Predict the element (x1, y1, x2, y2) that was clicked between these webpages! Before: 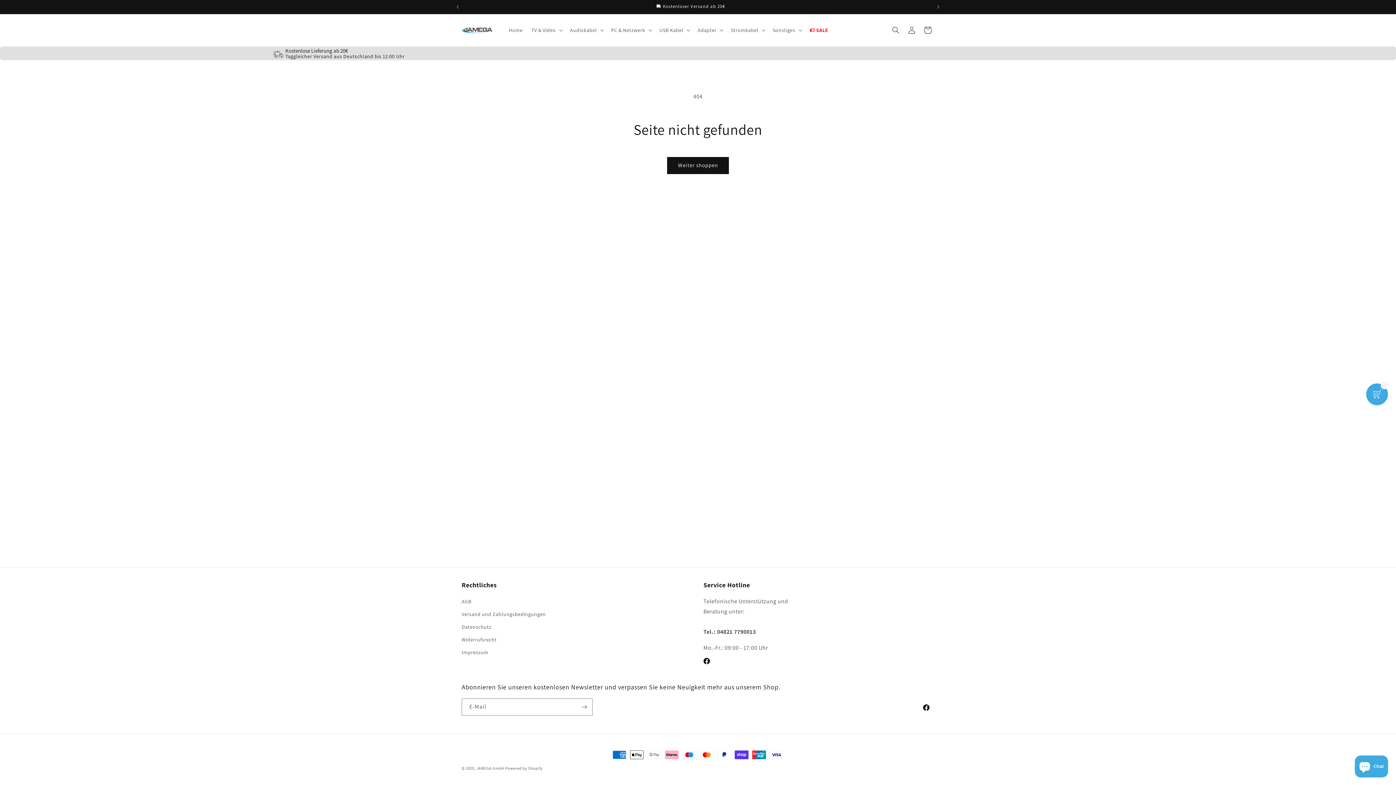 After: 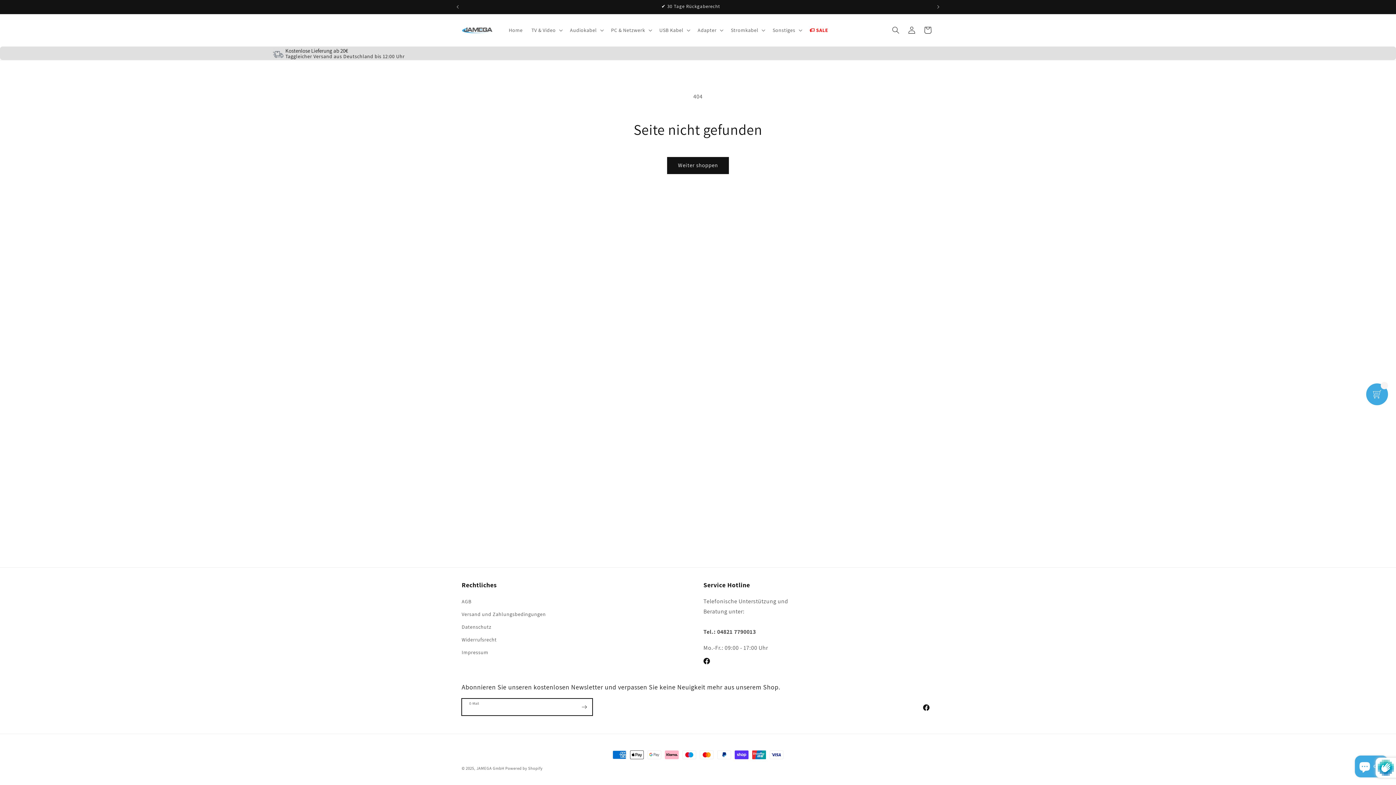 Action: label: Abonnieren bbox: (576, 698, 592, 716)